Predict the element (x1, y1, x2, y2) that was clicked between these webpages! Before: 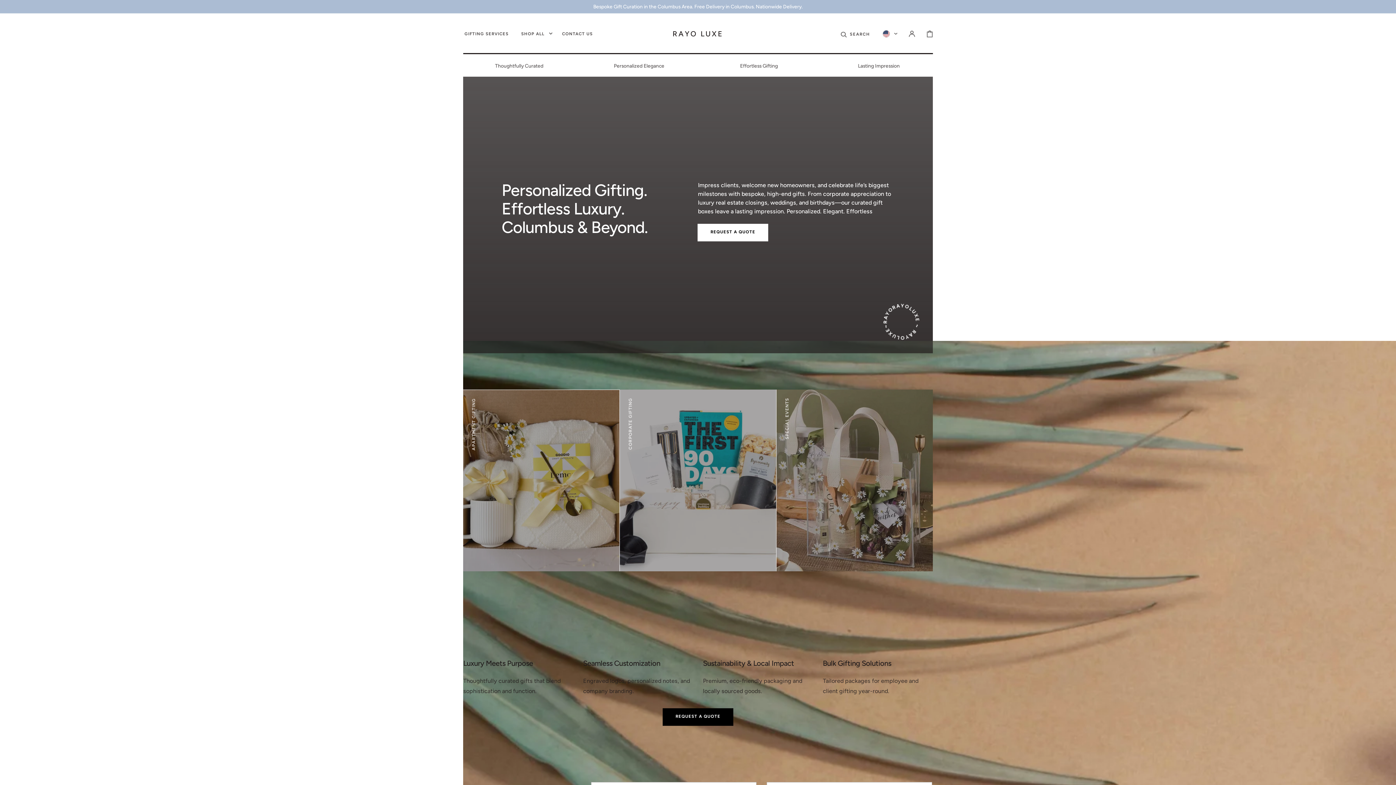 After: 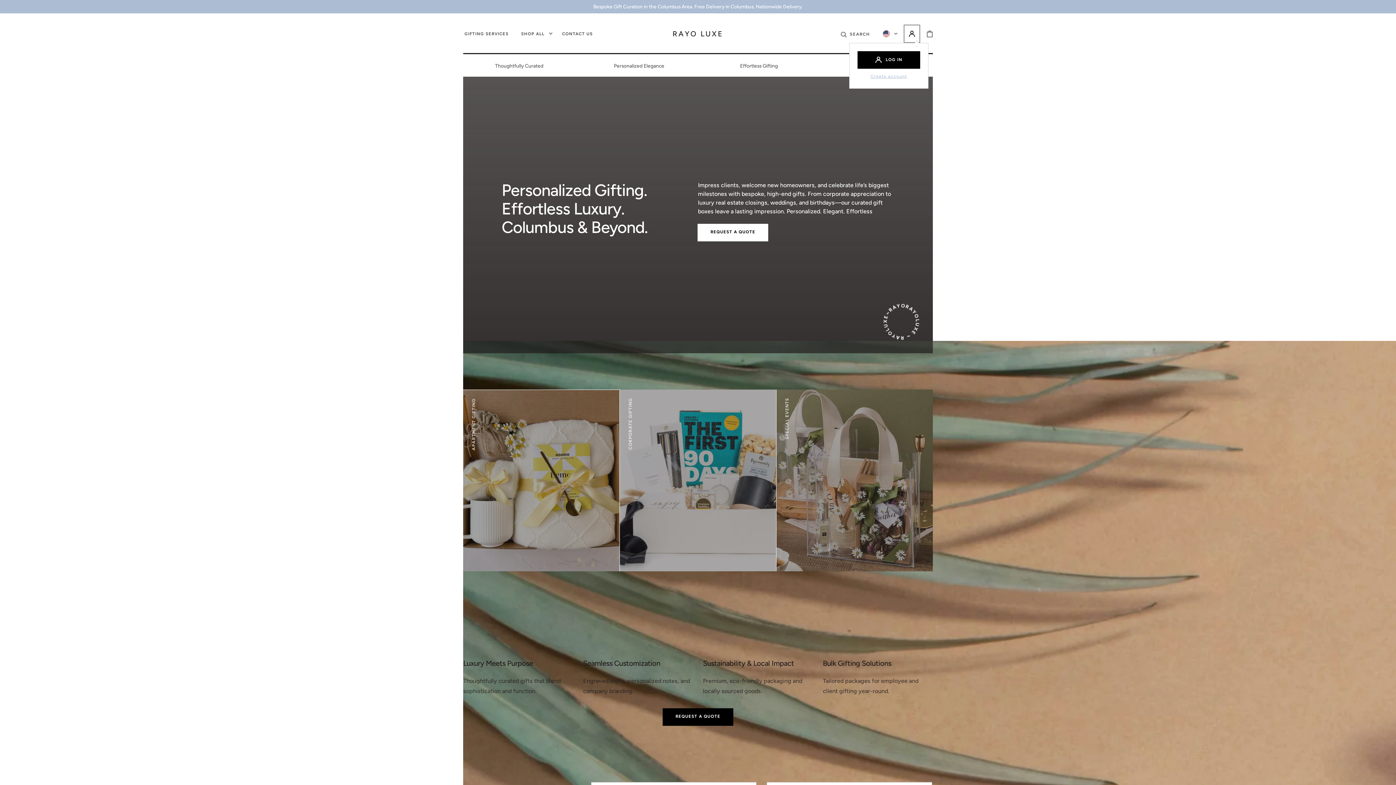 Action: bbox: (904, 24, 920, 43)